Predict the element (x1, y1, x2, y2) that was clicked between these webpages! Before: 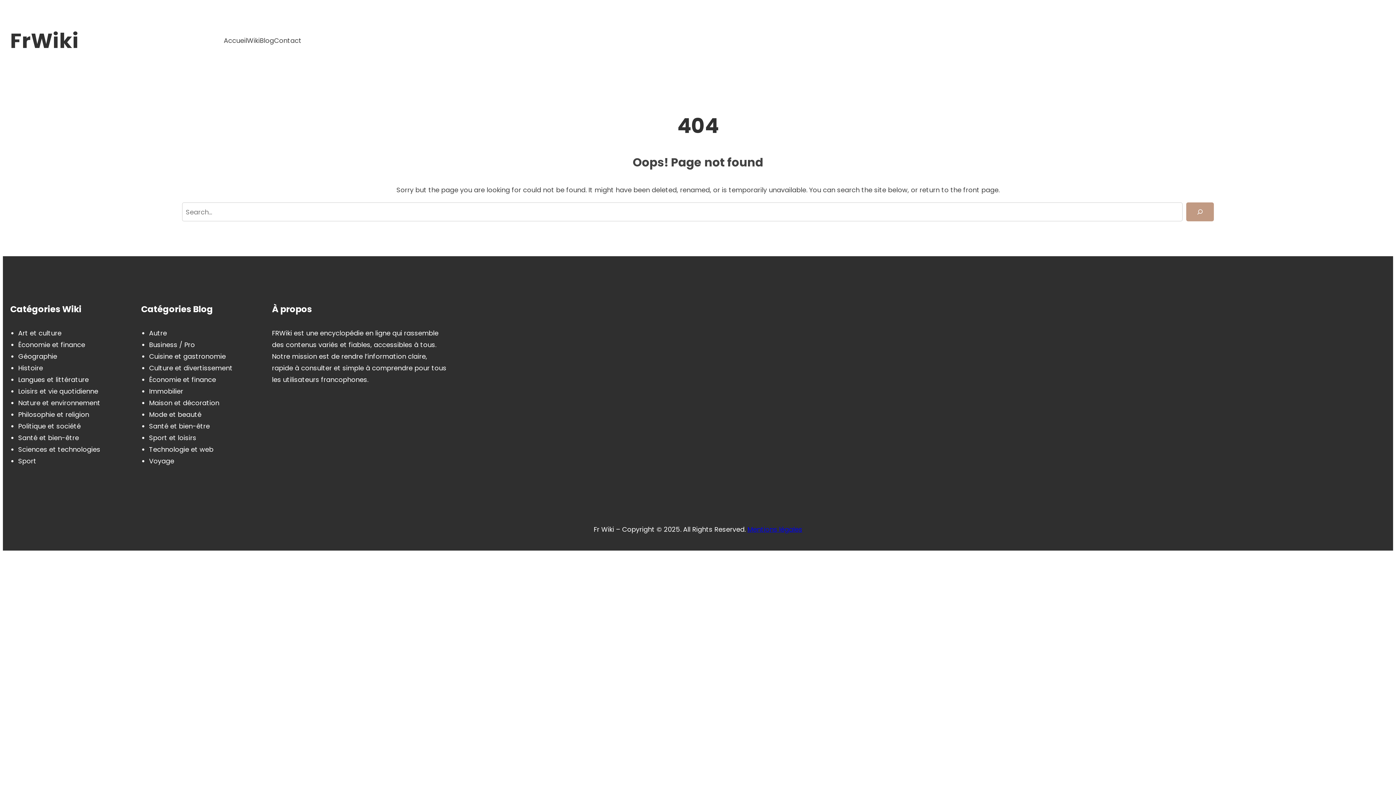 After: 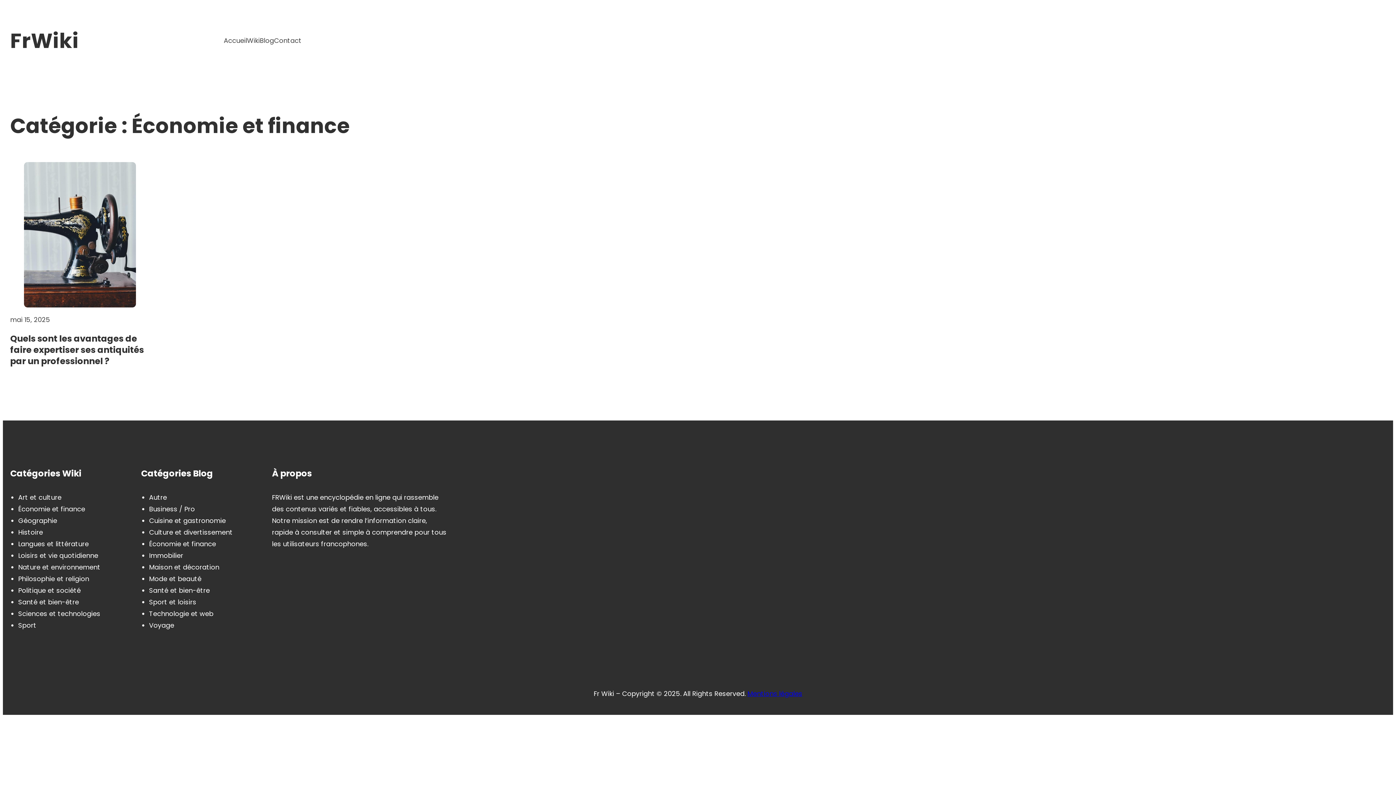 Action: label: Économie et finance bbox: (149, 375, 216, 384)